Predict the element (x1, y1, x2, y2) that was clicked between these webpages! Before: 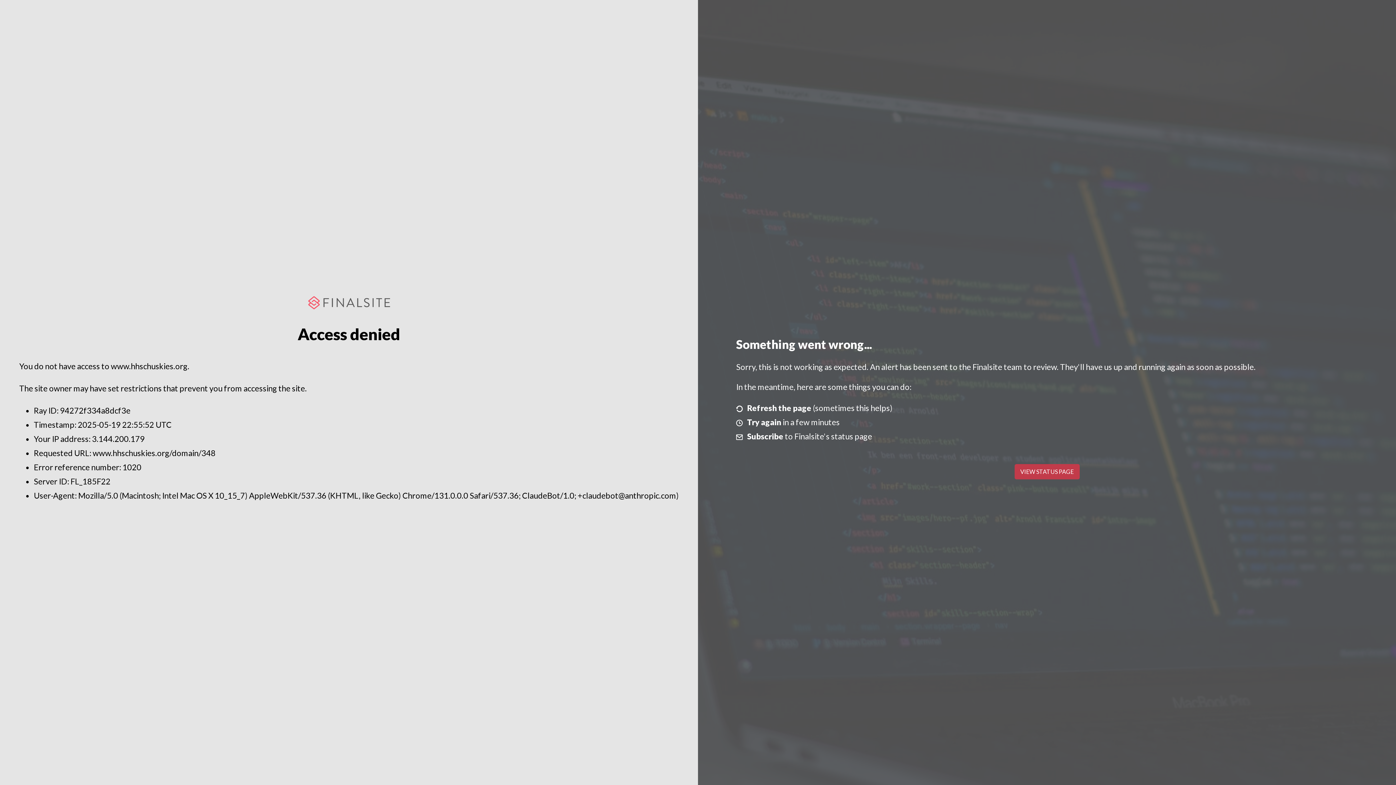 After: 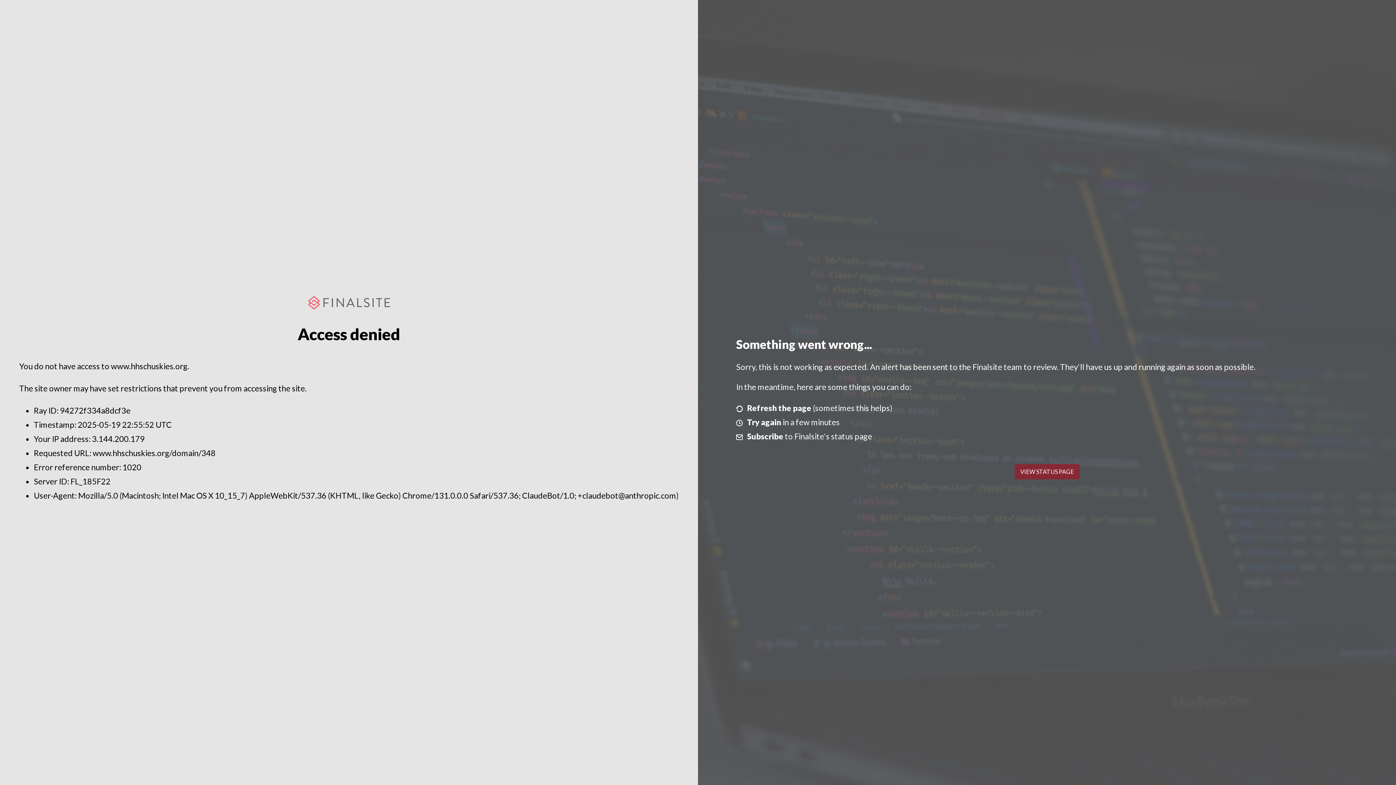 Action: label: VIEW STATUS PAGE bbox: (1014, 464, 1079, 479)